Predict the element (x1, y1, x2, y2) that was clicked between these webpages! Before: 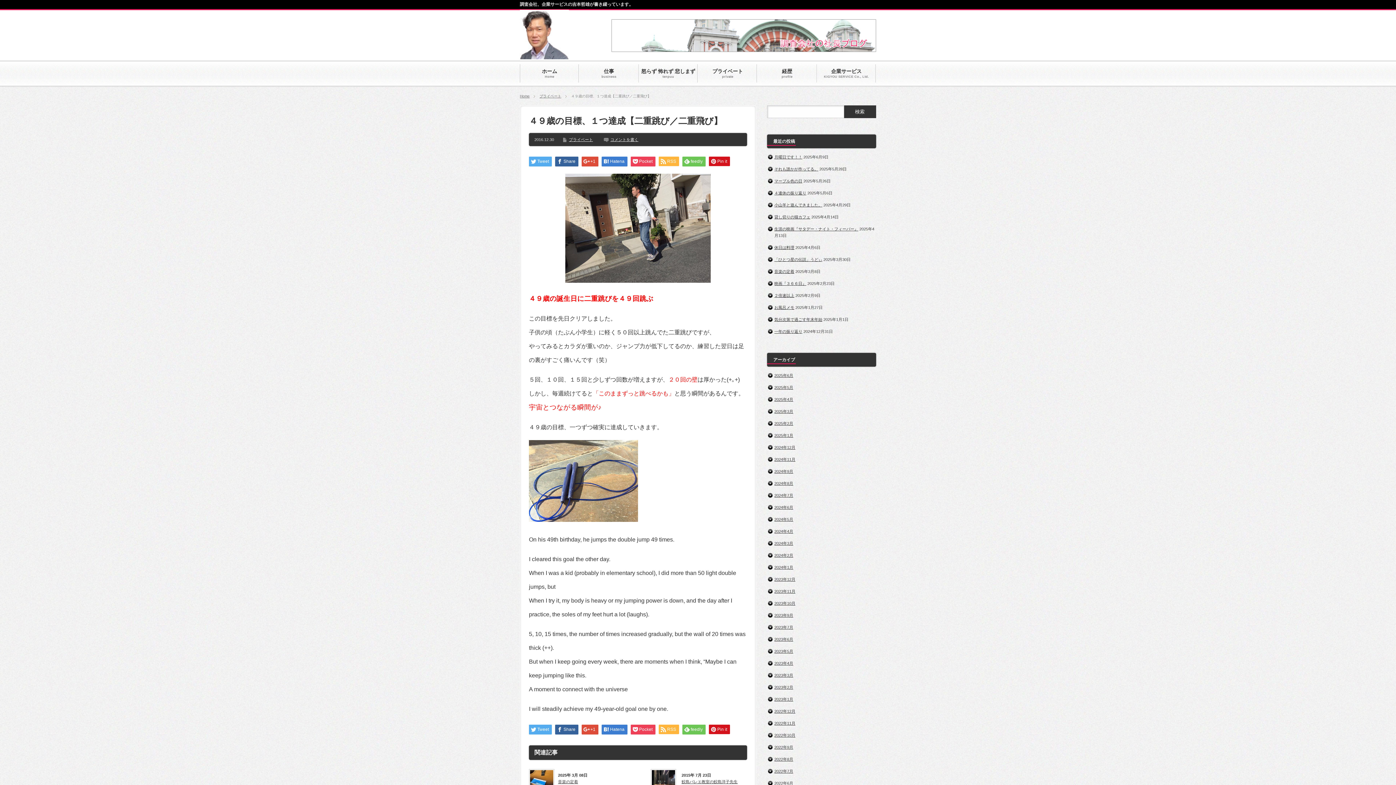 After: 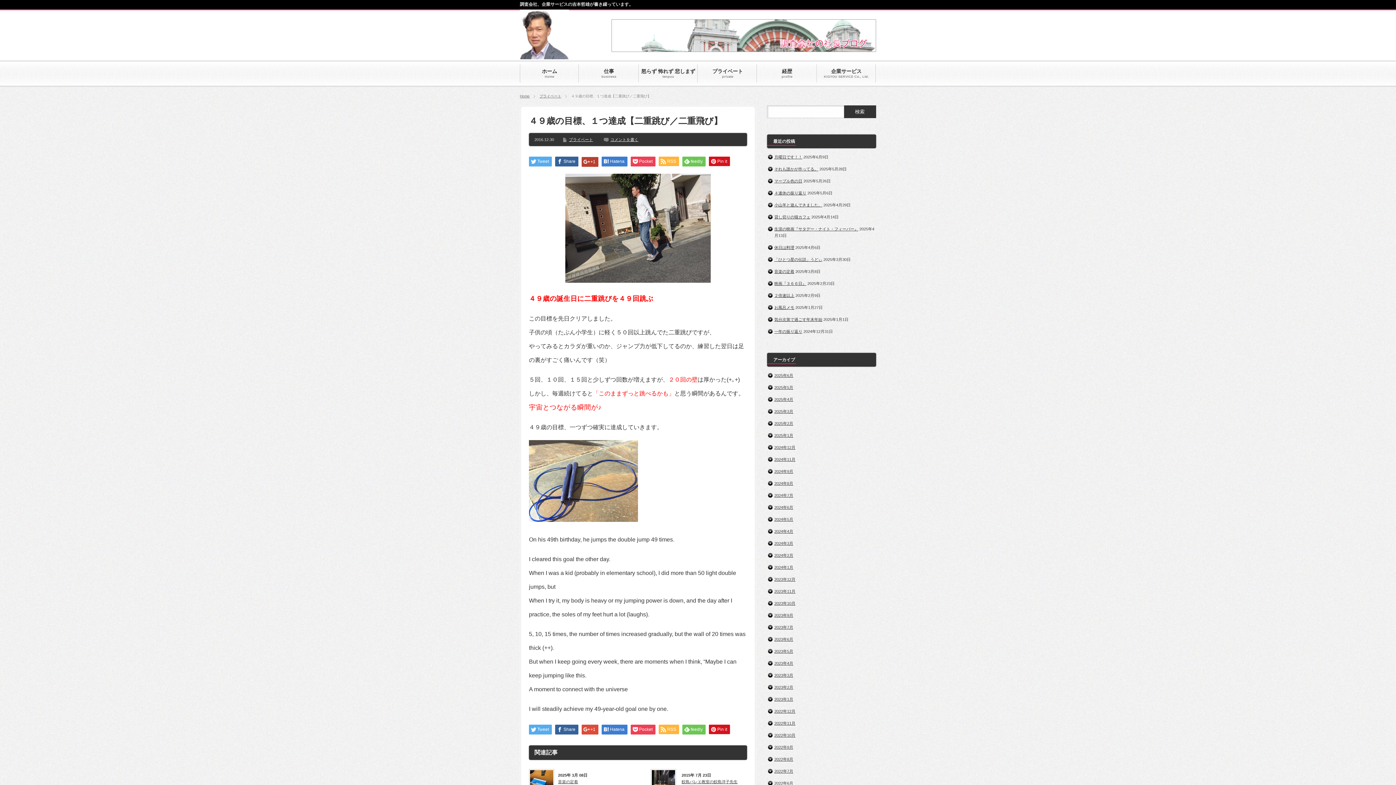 Action: label: +1 bbox: (581, 156, 598, 166)